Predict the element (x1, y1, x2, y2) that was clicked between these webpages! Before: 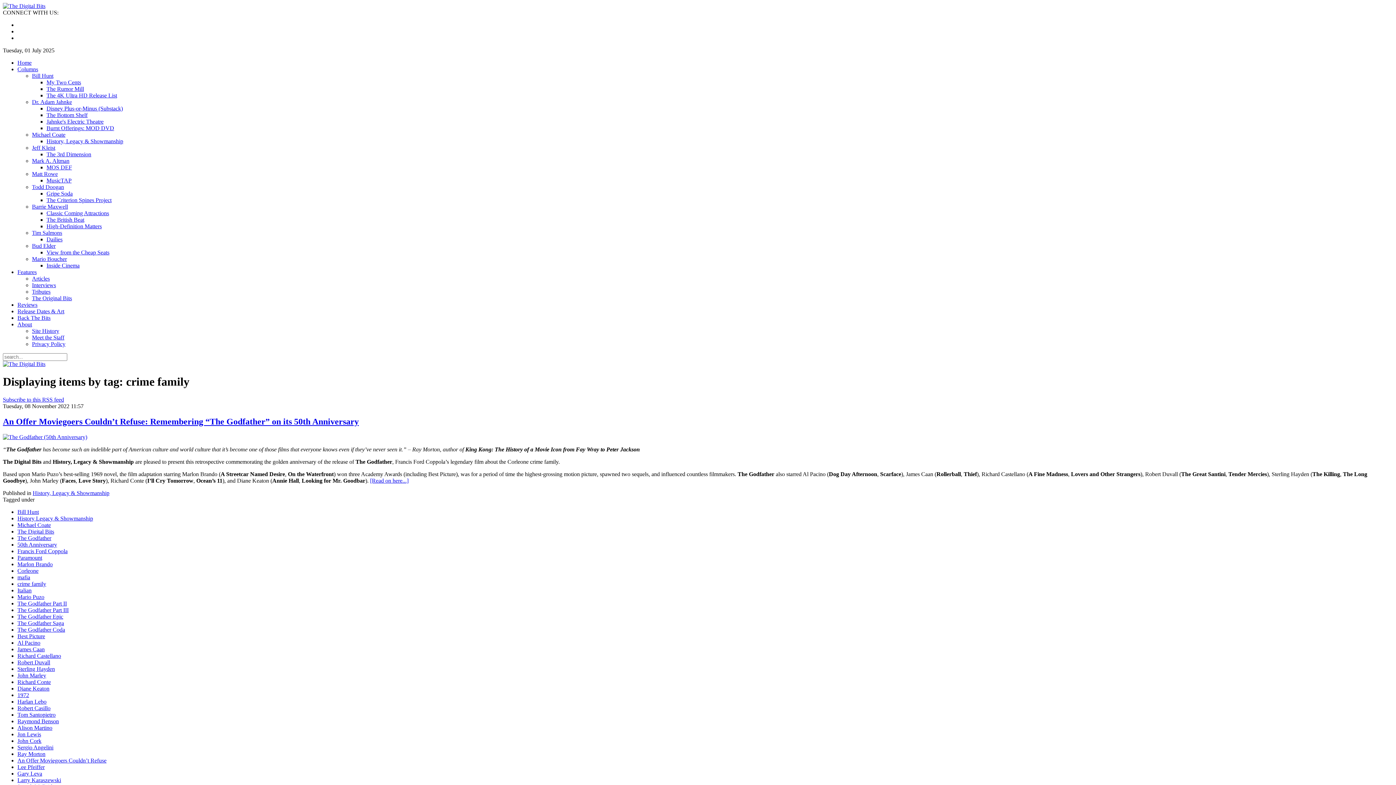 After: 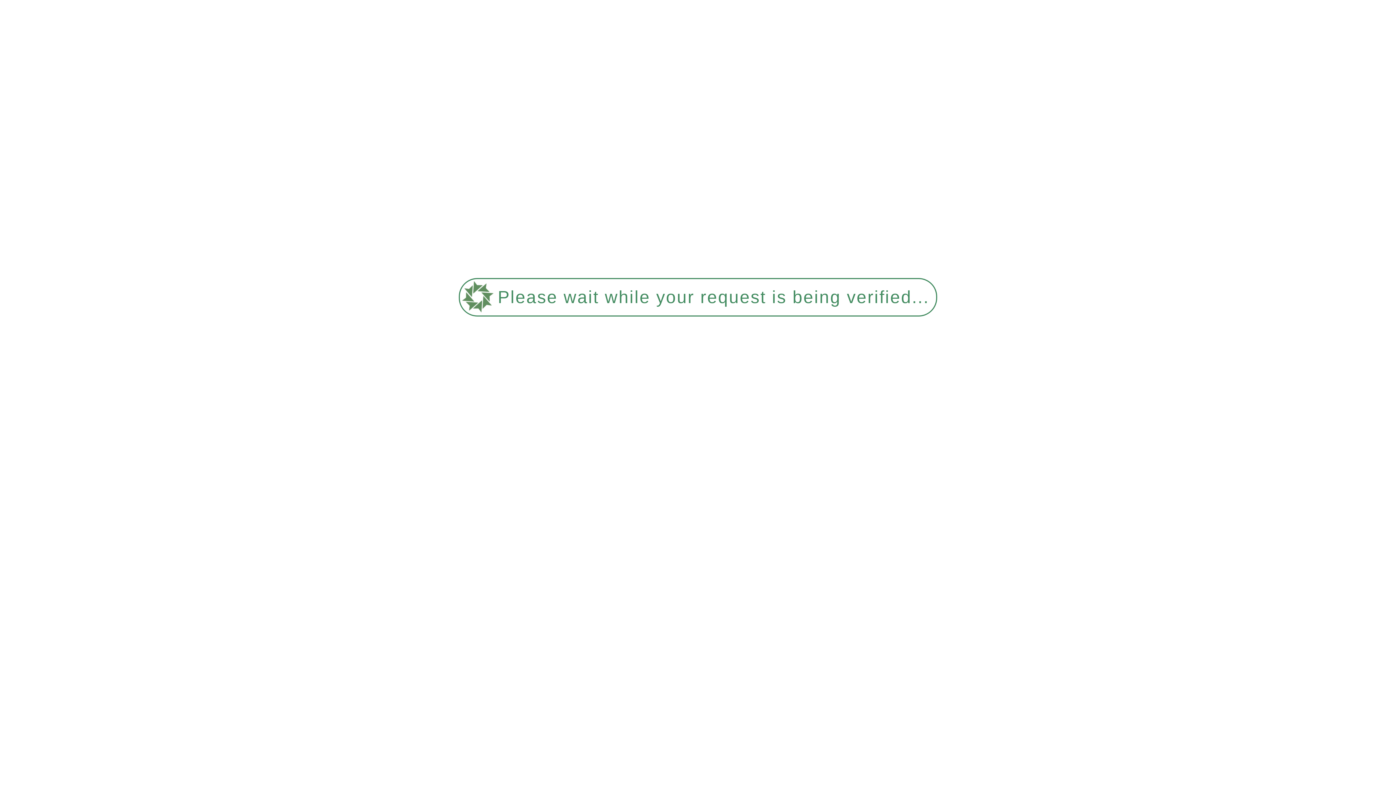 Action: label: Home bbox: (17, 59, 31, 65)